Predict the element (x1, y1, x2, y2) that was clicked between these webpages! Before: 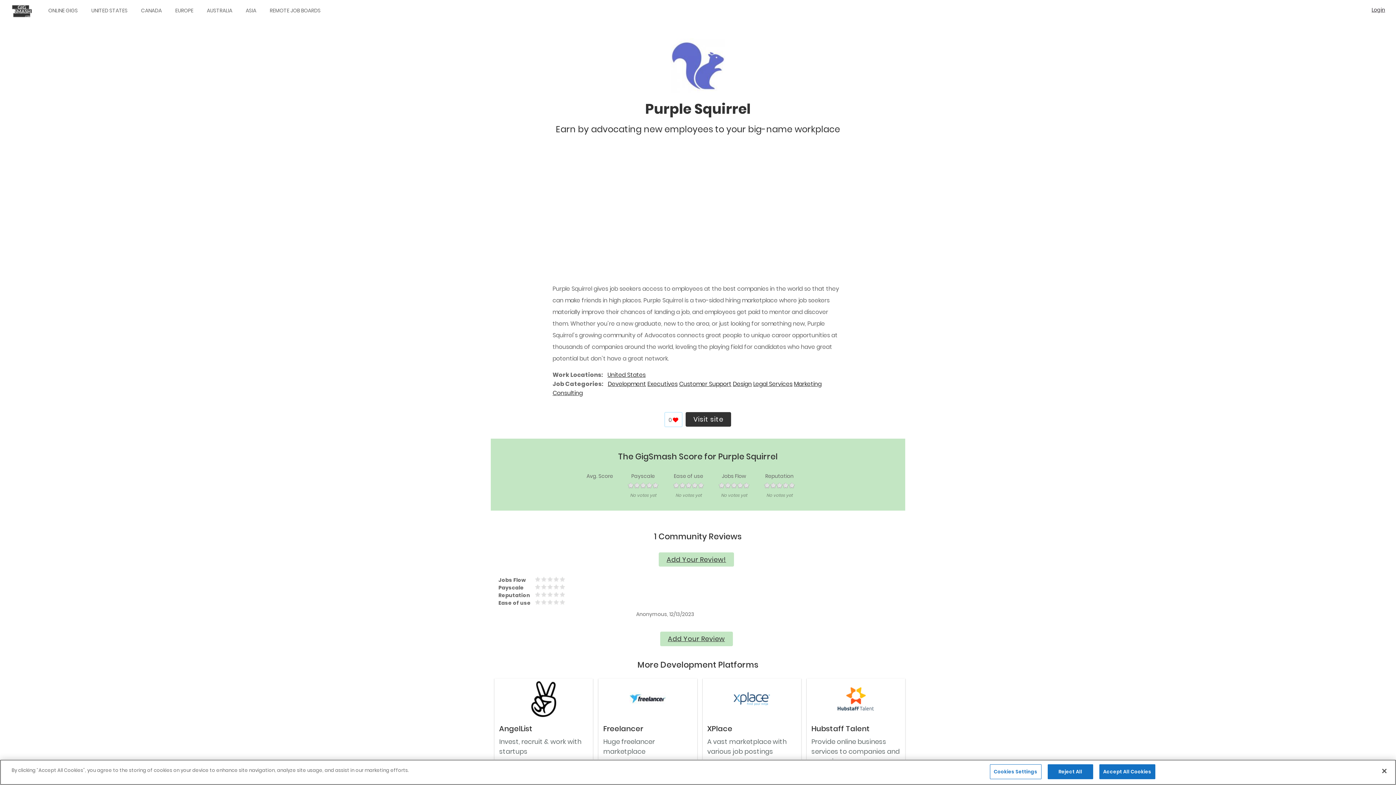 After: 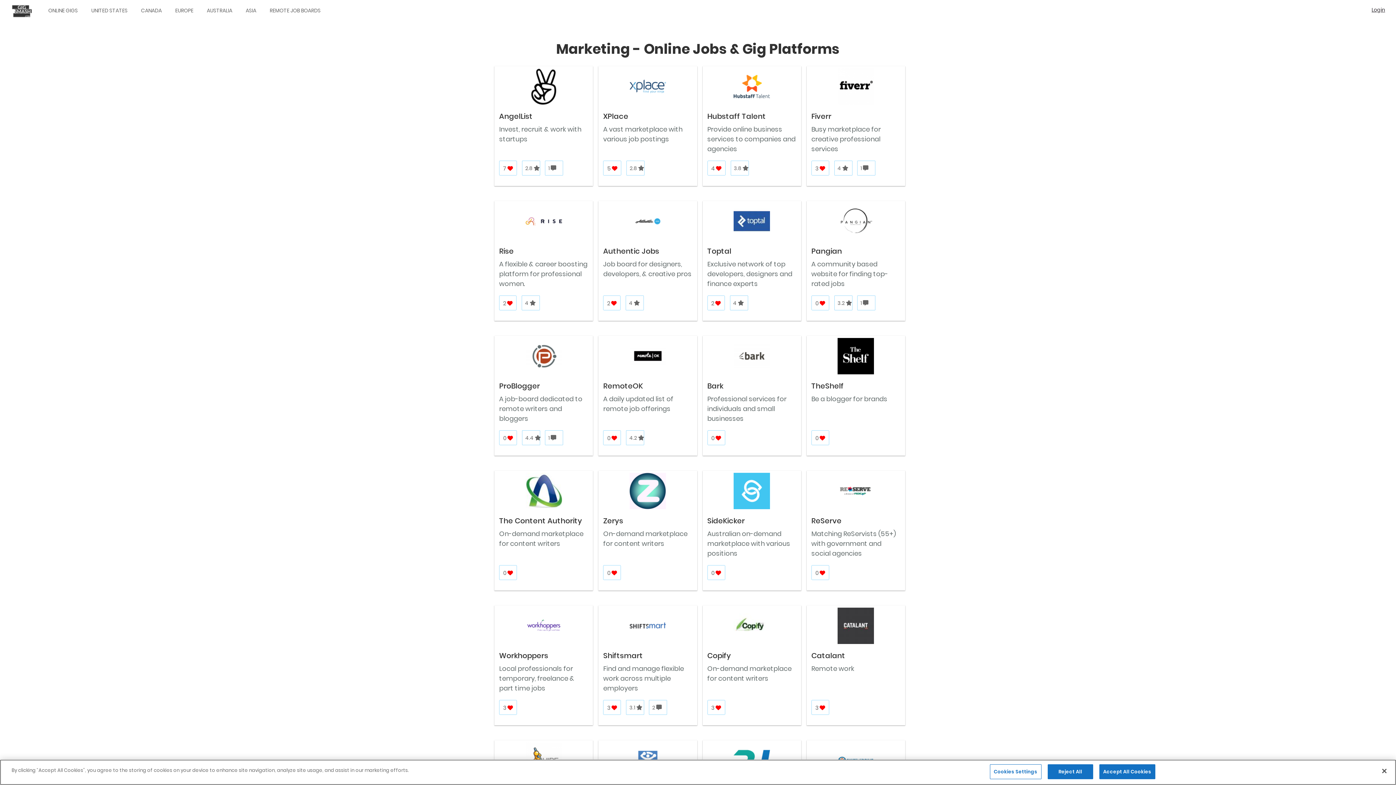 Action: label: Marketing bbox: (794, 380, 821, 388)